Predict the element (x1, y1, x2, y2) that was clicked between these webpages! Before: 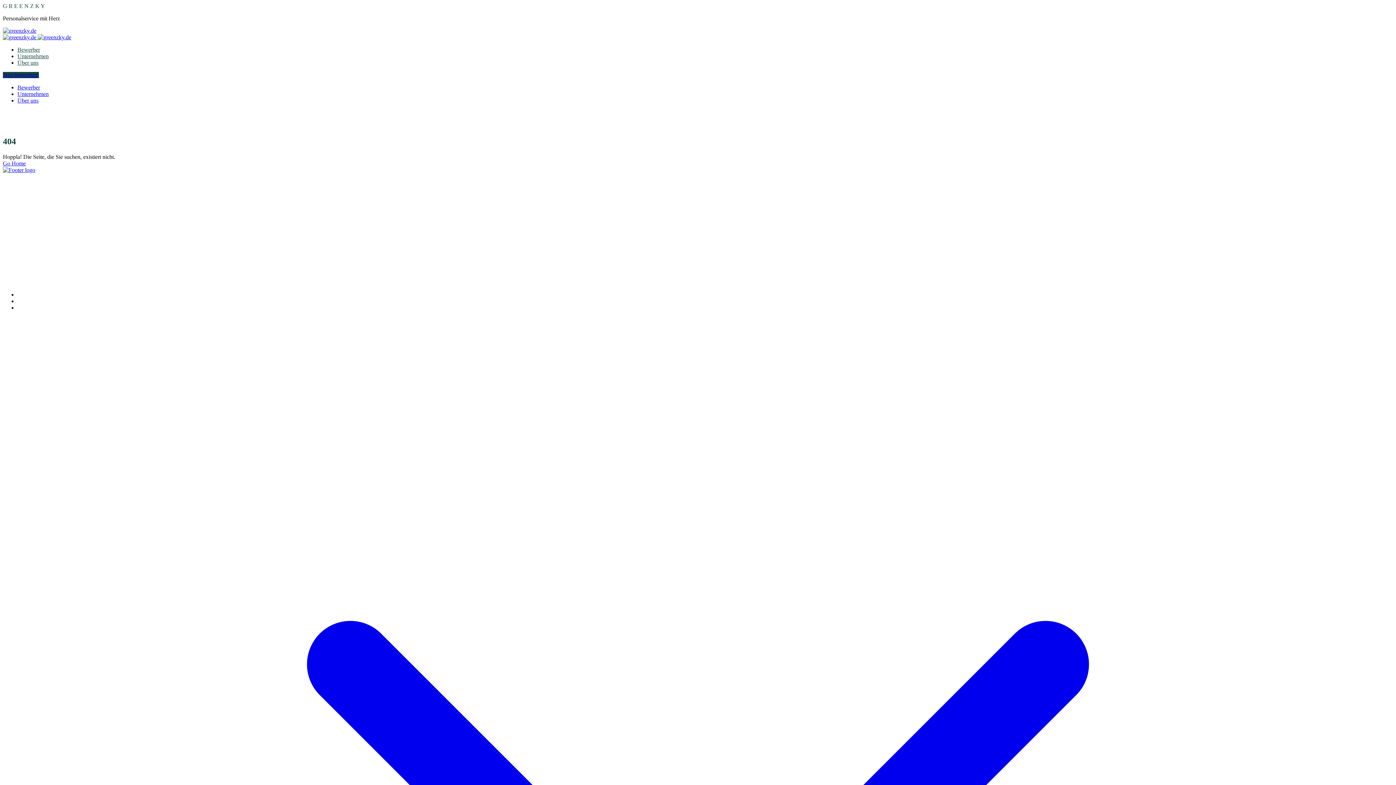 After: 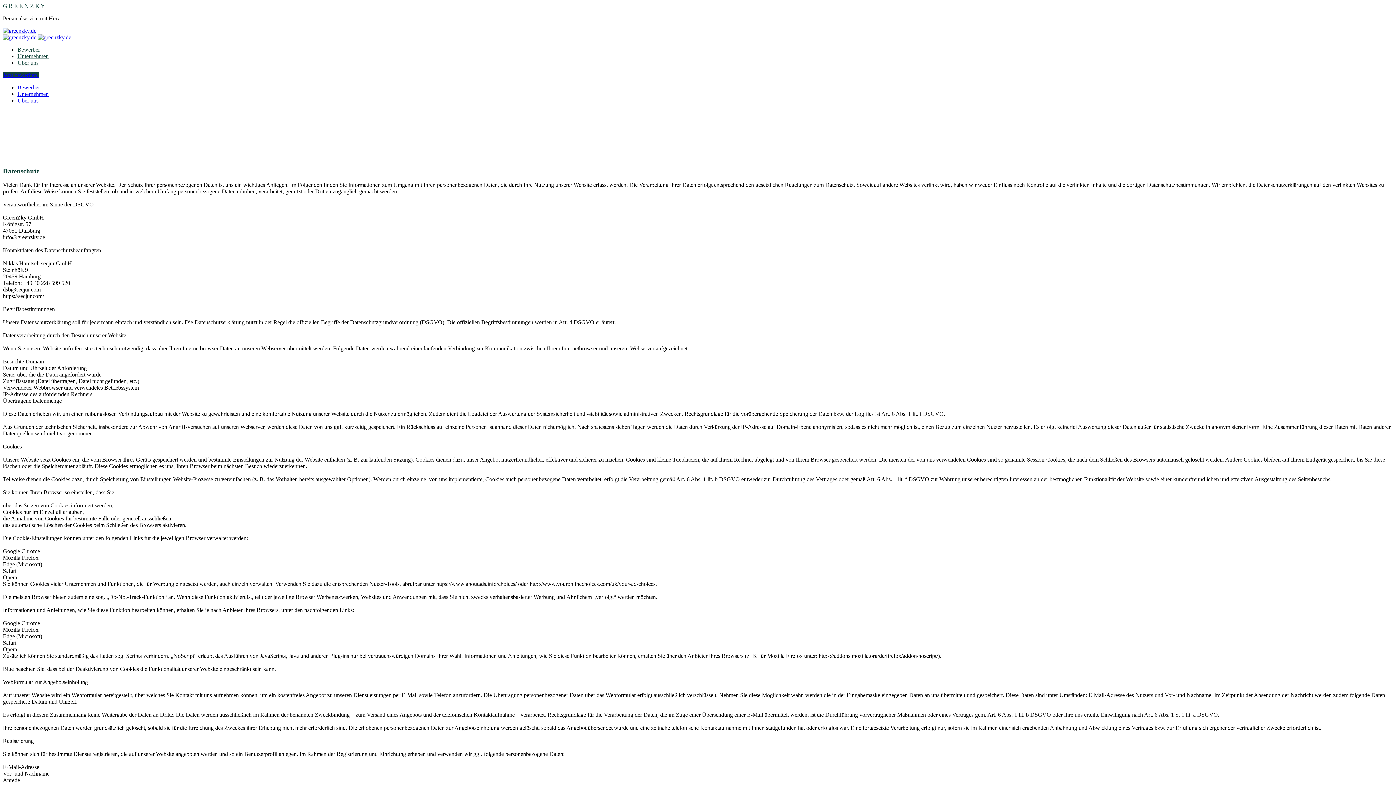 Action: bbox: (17, 304, 45, 311) label: Datenschutz